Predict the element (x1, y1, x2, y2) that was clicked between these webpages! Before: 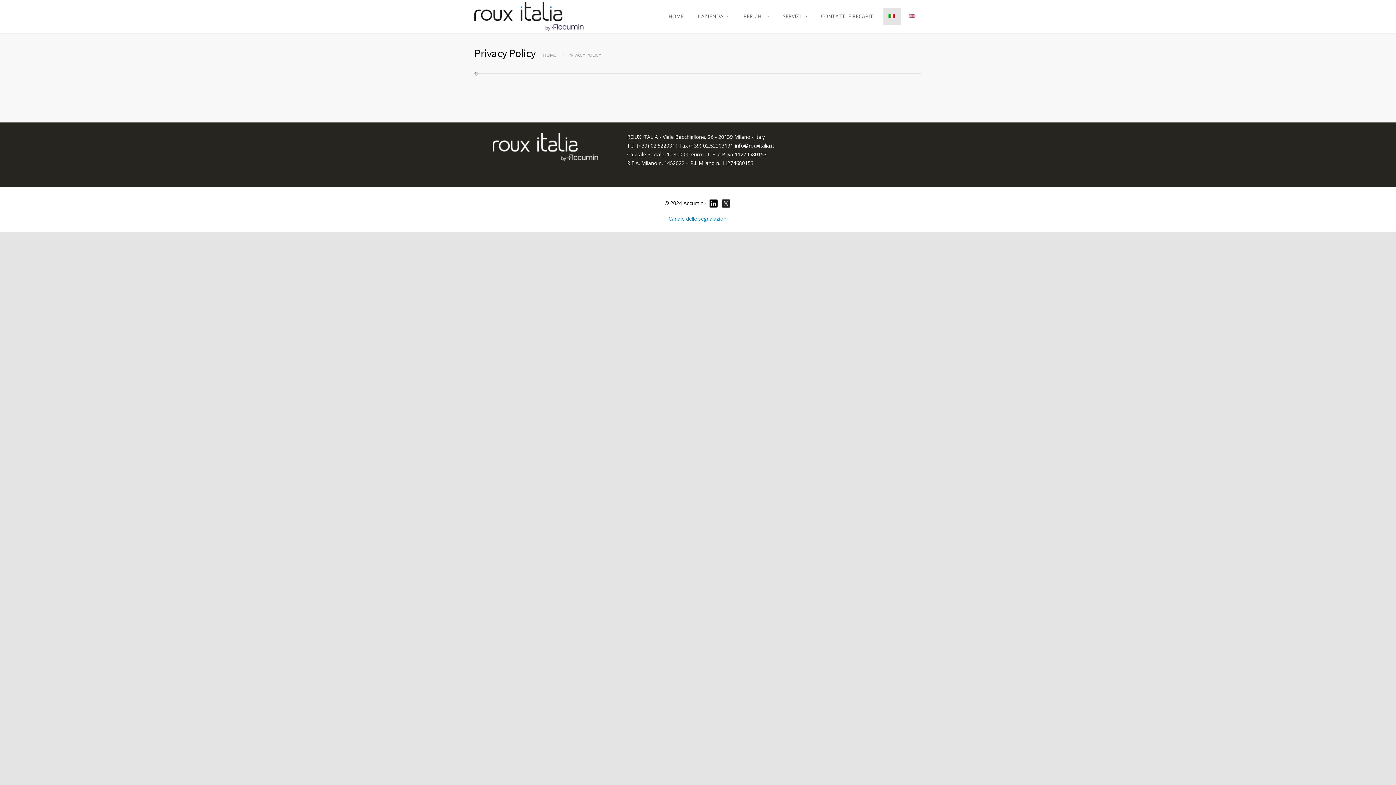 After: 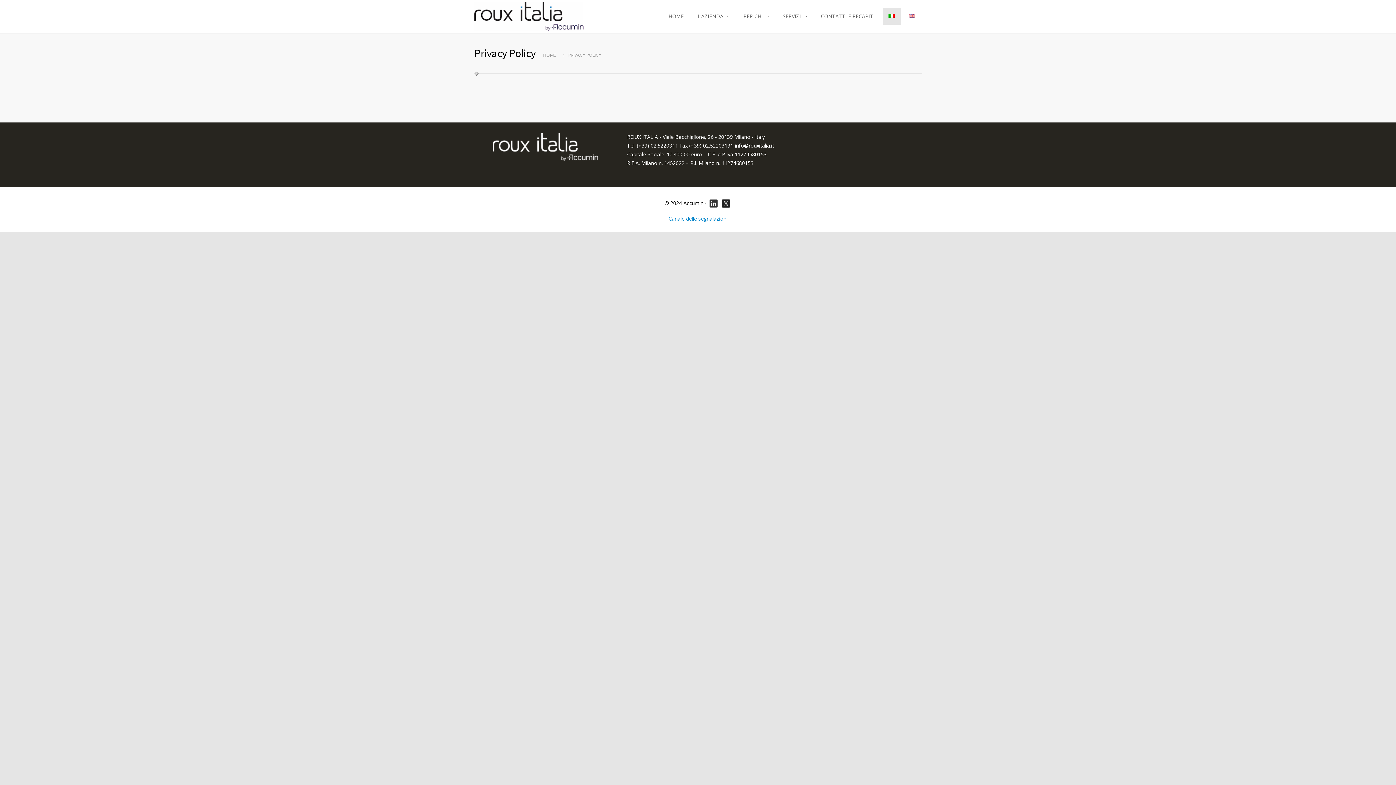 Action: bbox: (708, 198, 719, 209)